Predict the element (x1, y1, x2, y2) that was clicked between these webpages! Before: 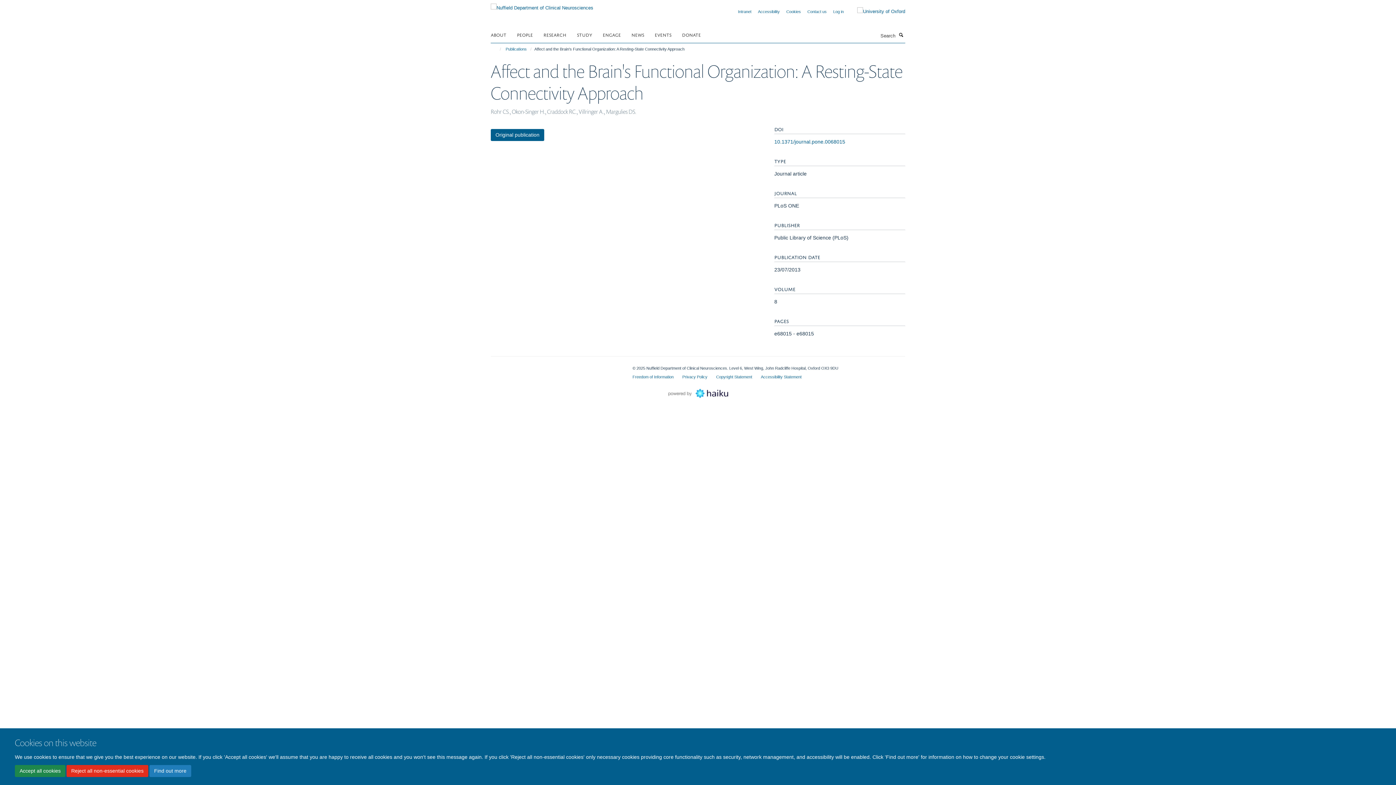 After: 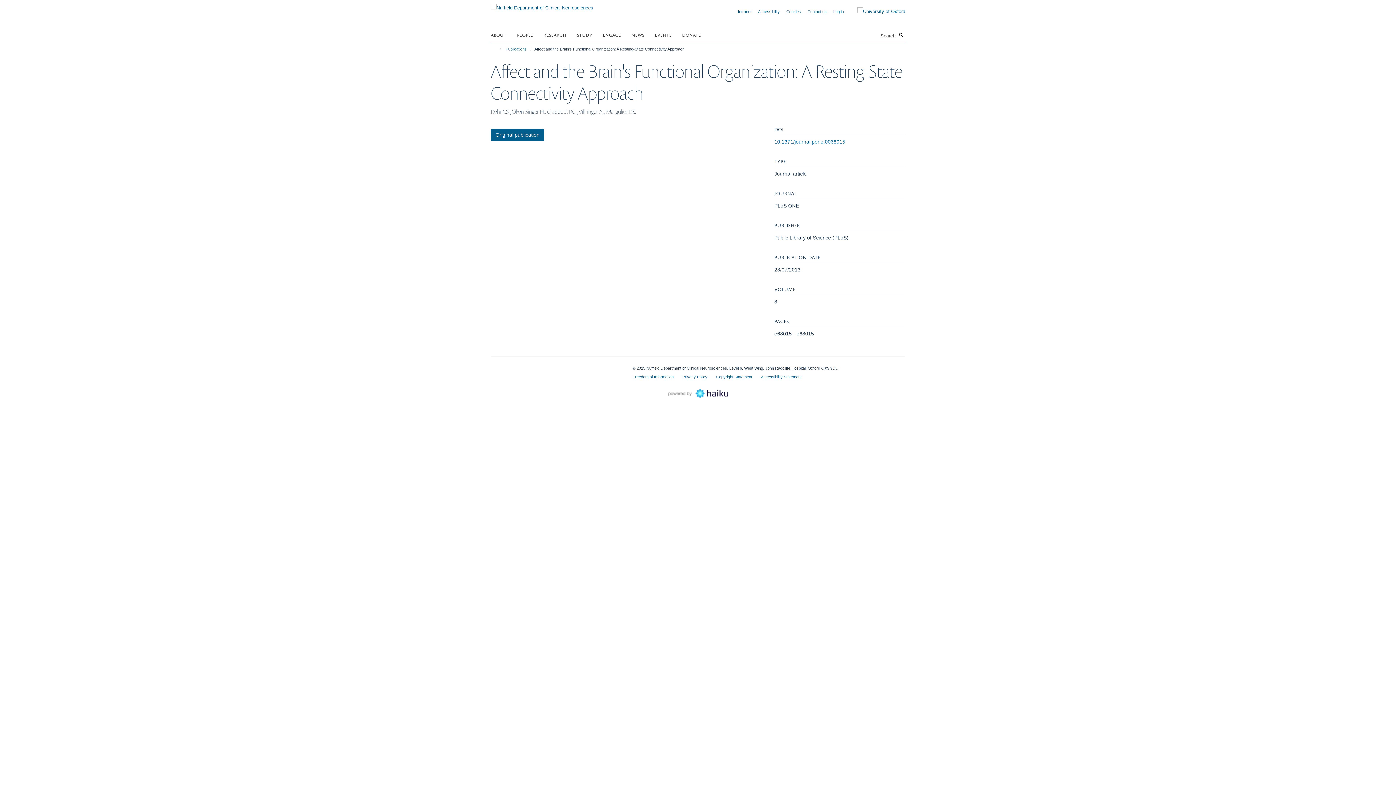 Action: label: Accept all cookies bbox: (14, 765, 65, 777)